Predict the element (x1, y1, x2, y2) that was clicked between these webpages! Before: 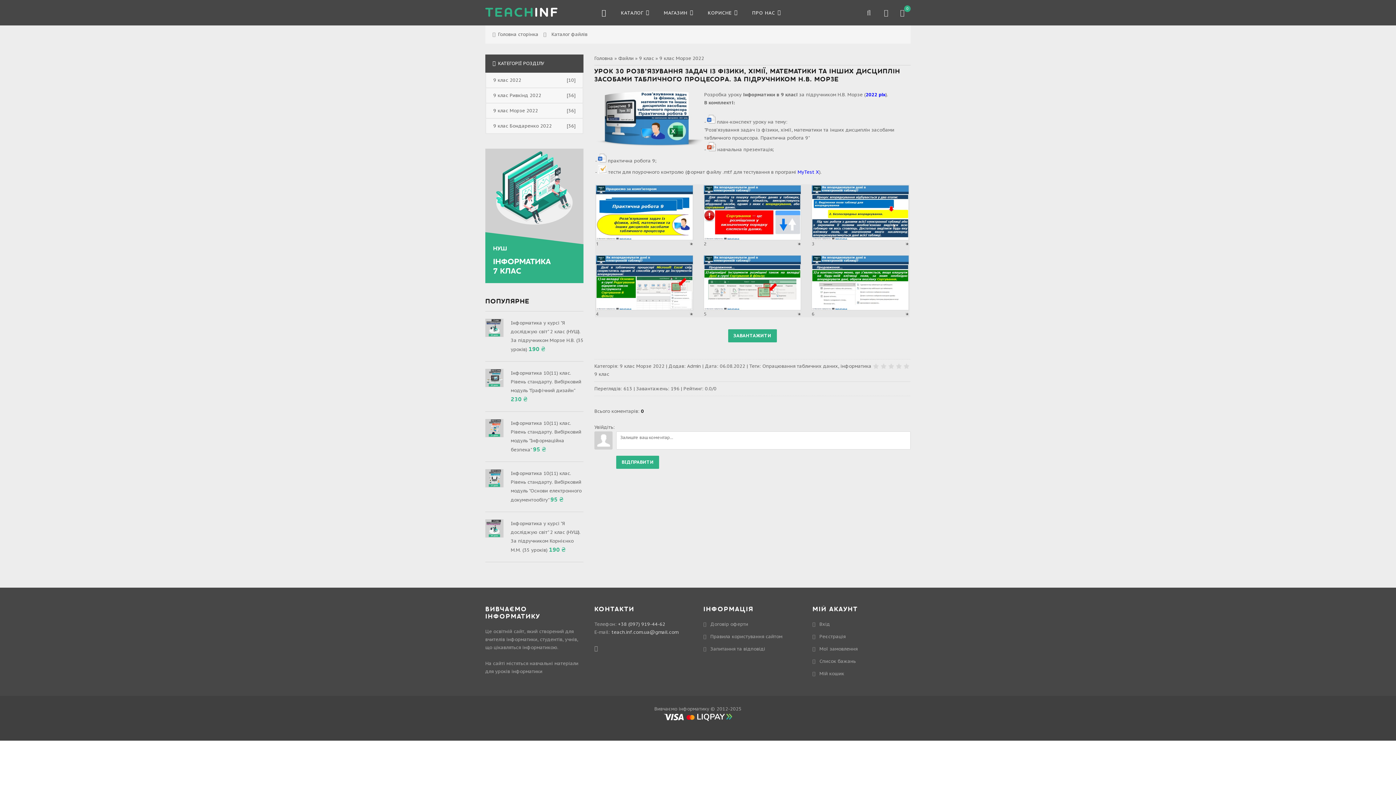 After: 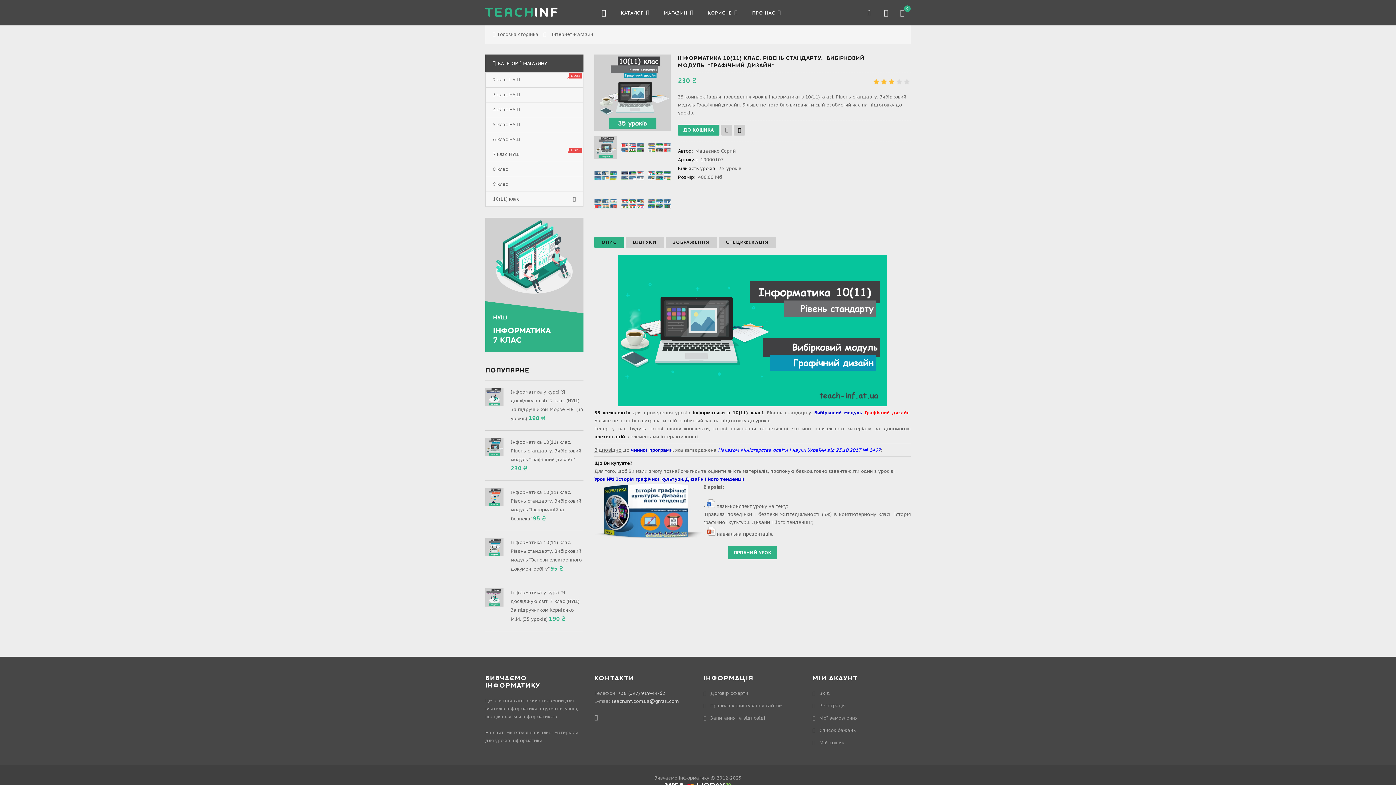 Action: bbox: (510, 370, 581, 393) label: Інформатика 10(11) клас. Рівень стандарту. Вибірковий модуль "Графічний дизайн"